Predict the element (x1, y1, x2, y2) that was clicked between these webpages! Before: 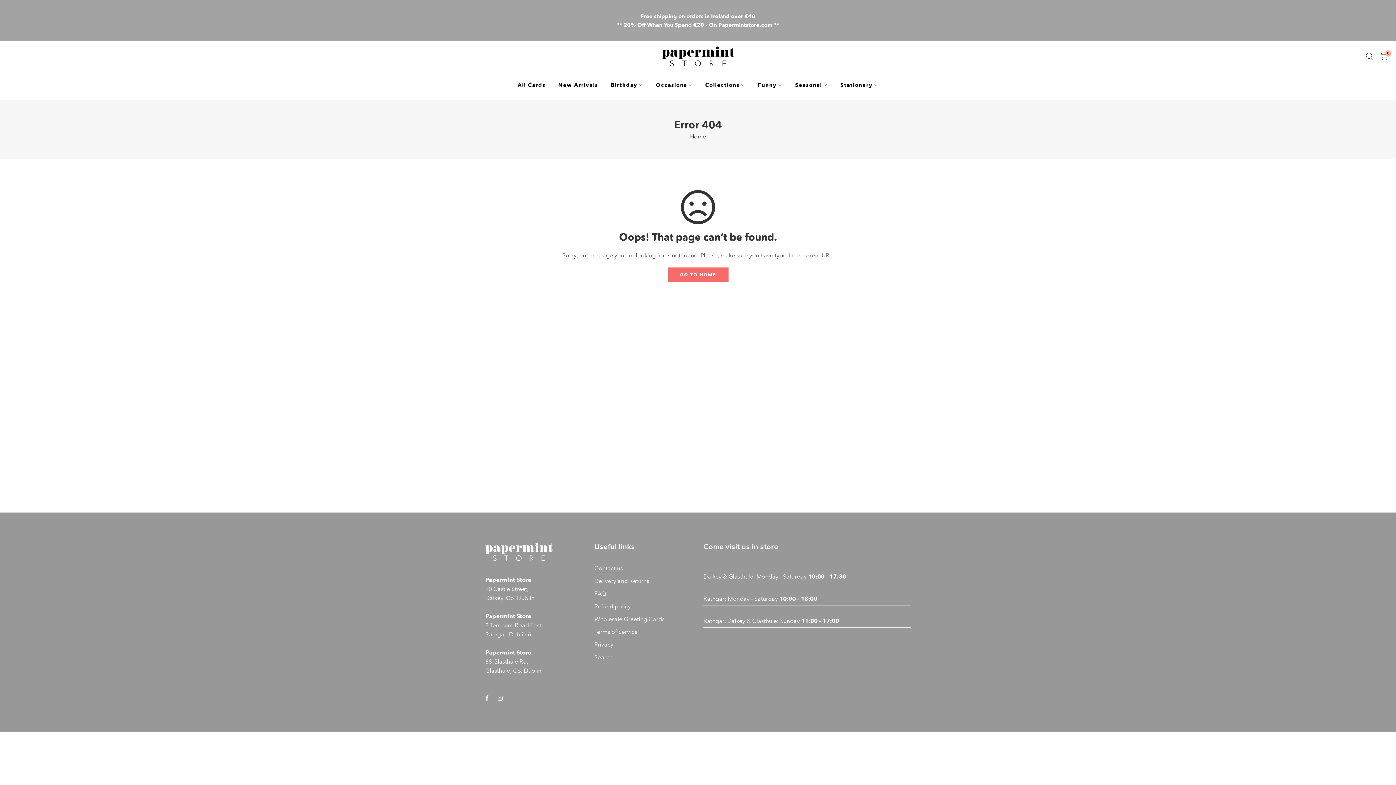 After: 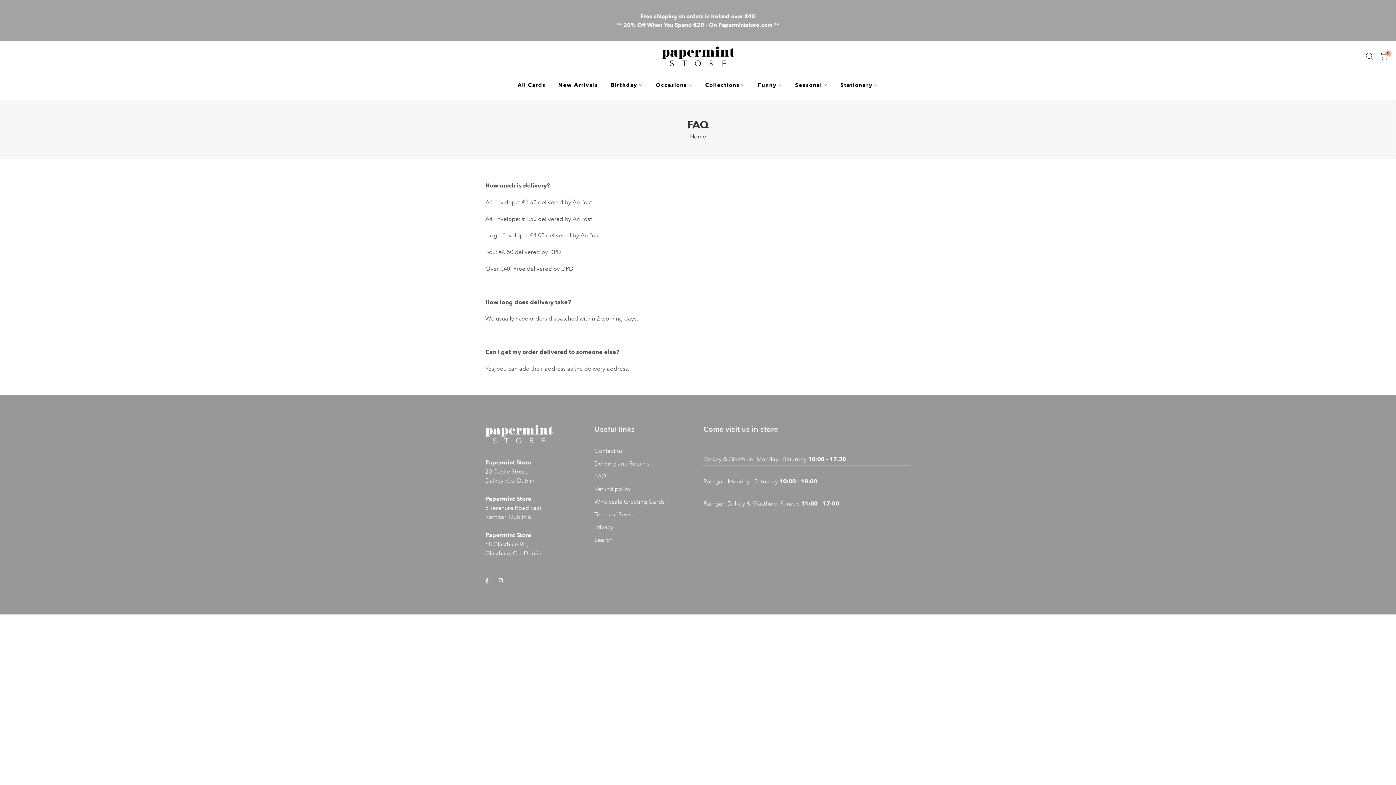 Action: label: FAQ bbox: (594, 590, 606, 597)